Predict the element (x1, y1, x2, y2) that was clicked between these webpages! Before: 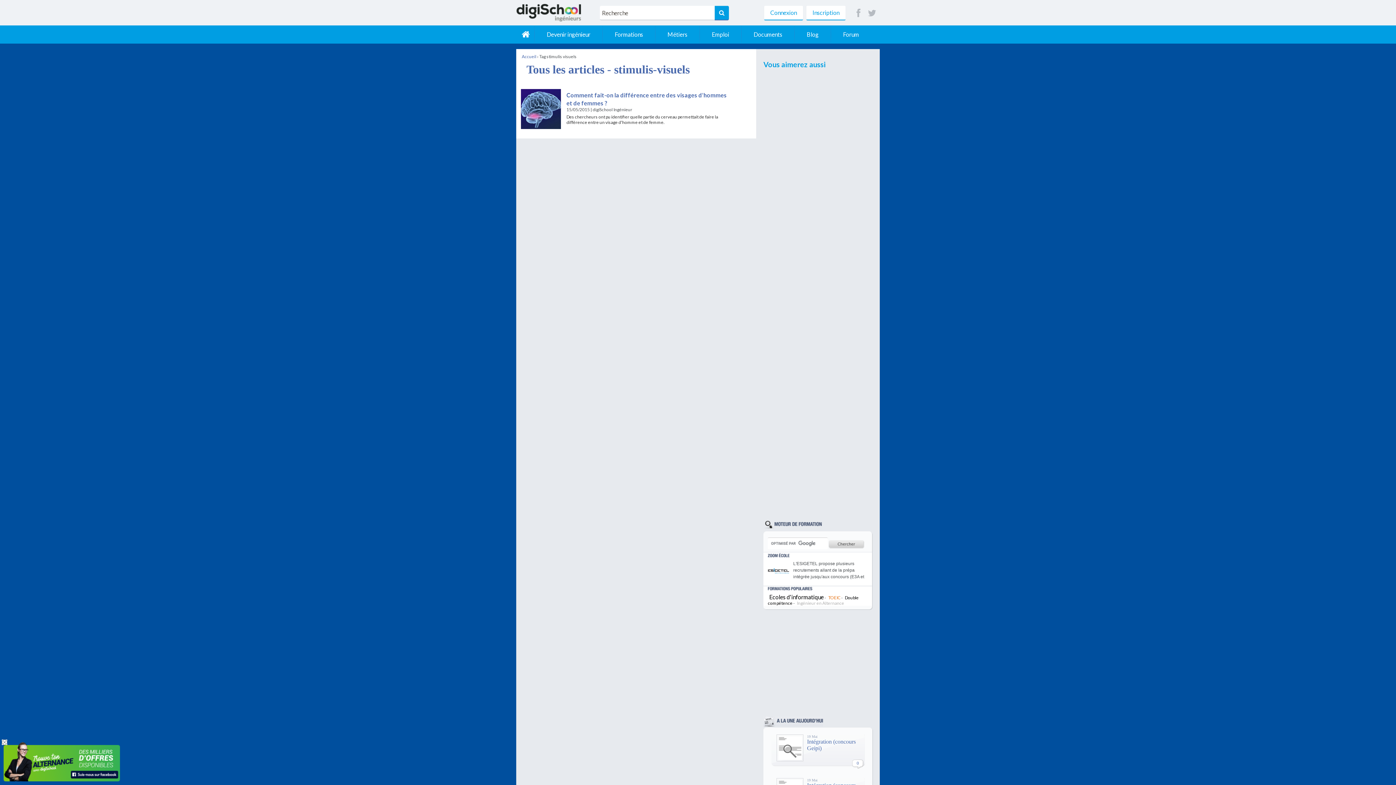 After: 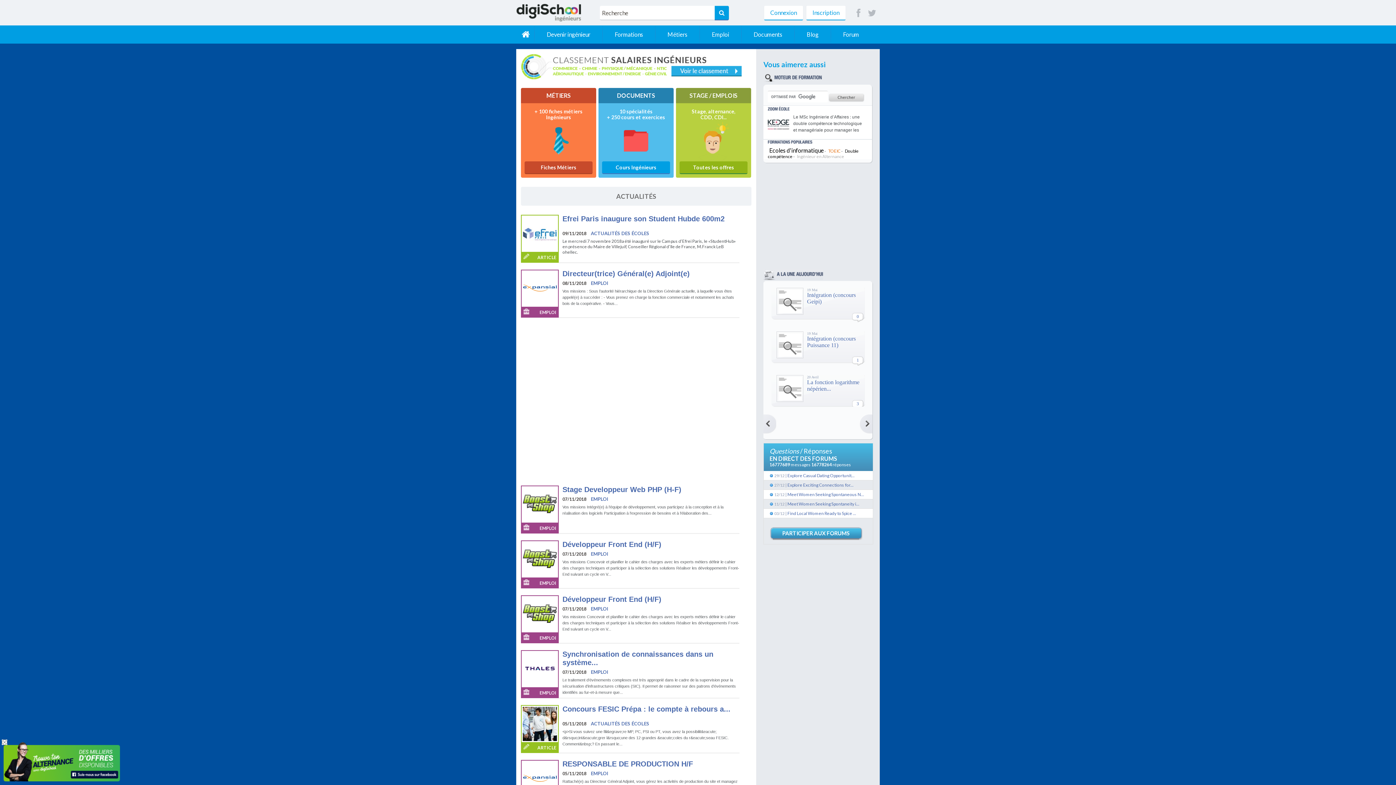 Action: bbox: (516, 25, 534, 43)